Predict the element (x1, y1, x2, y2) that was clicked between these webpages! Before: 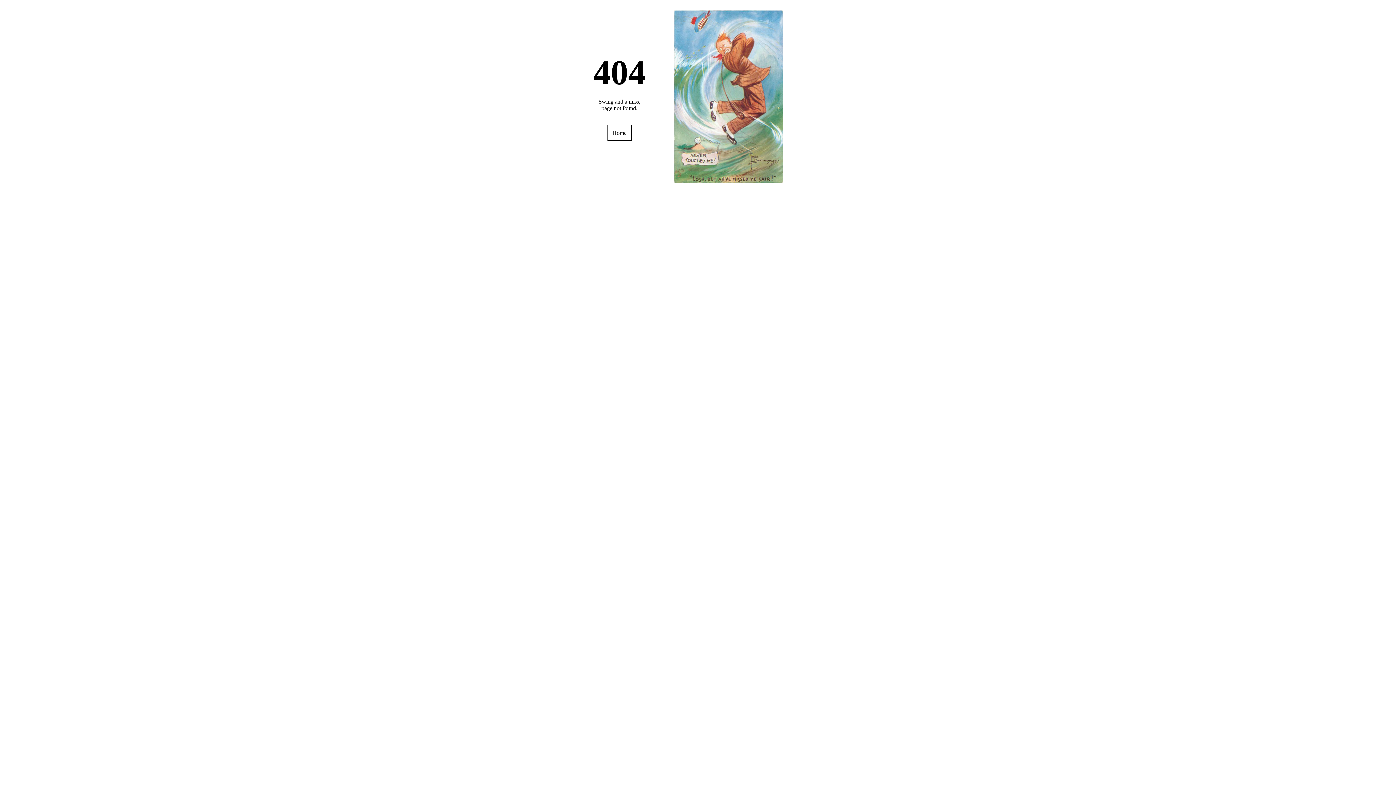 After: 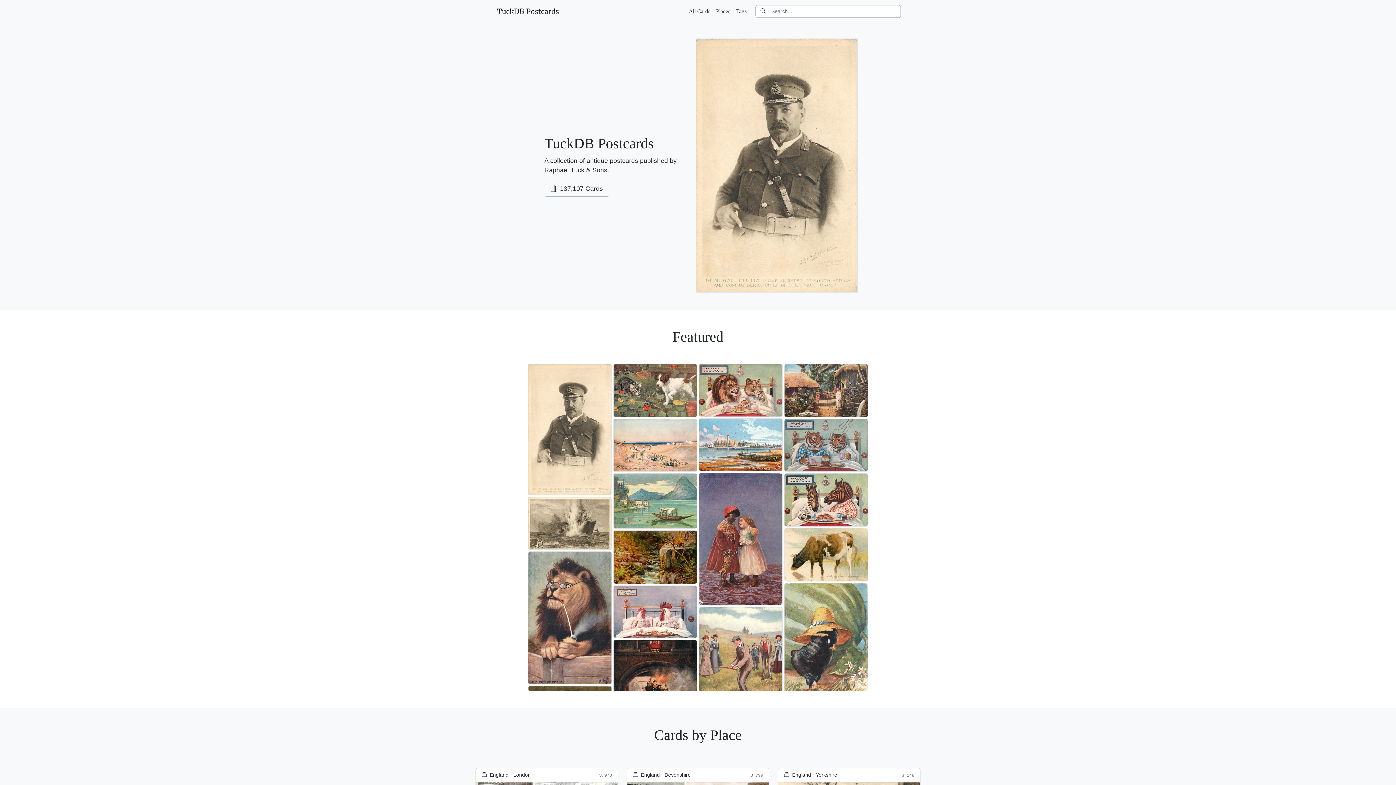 Action: label: Home bbox: (607, 124, 631, 141)